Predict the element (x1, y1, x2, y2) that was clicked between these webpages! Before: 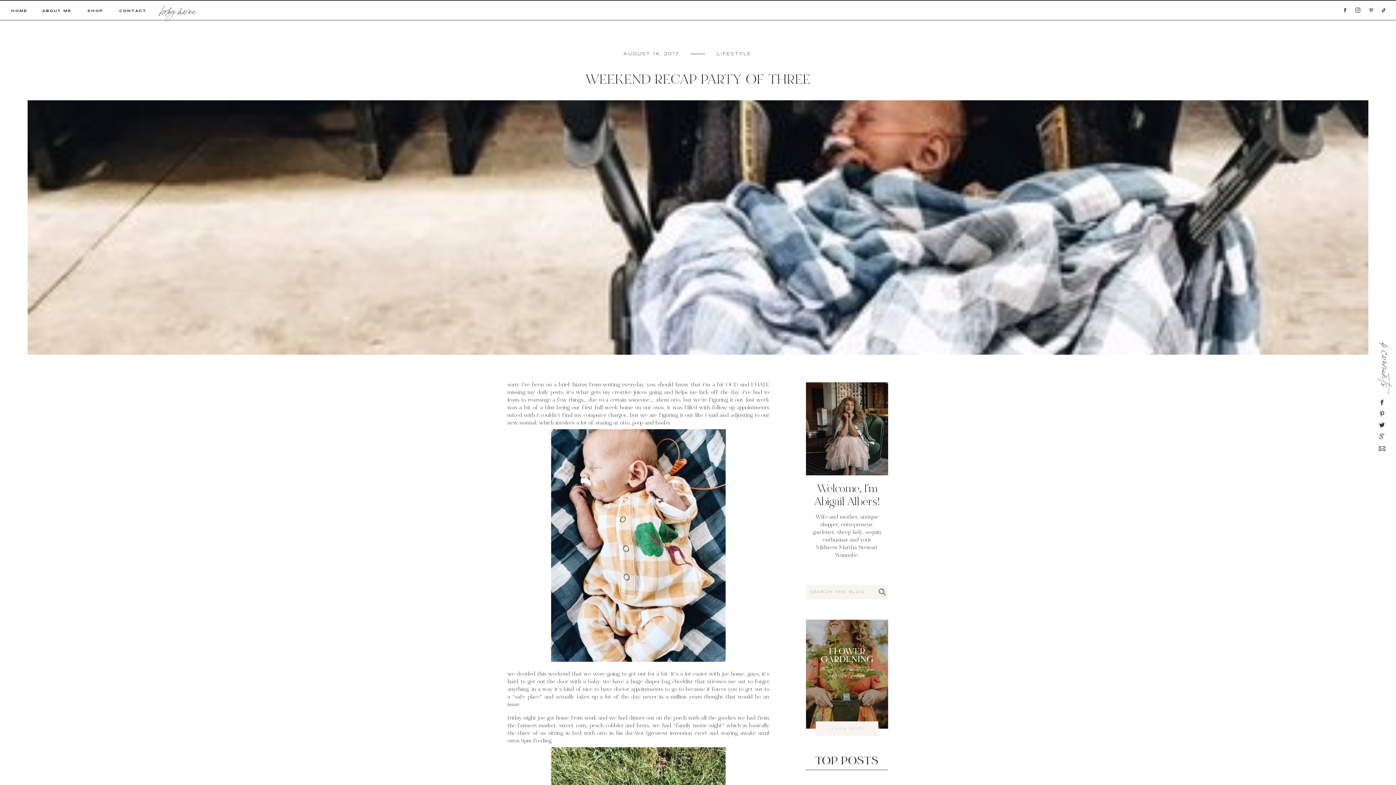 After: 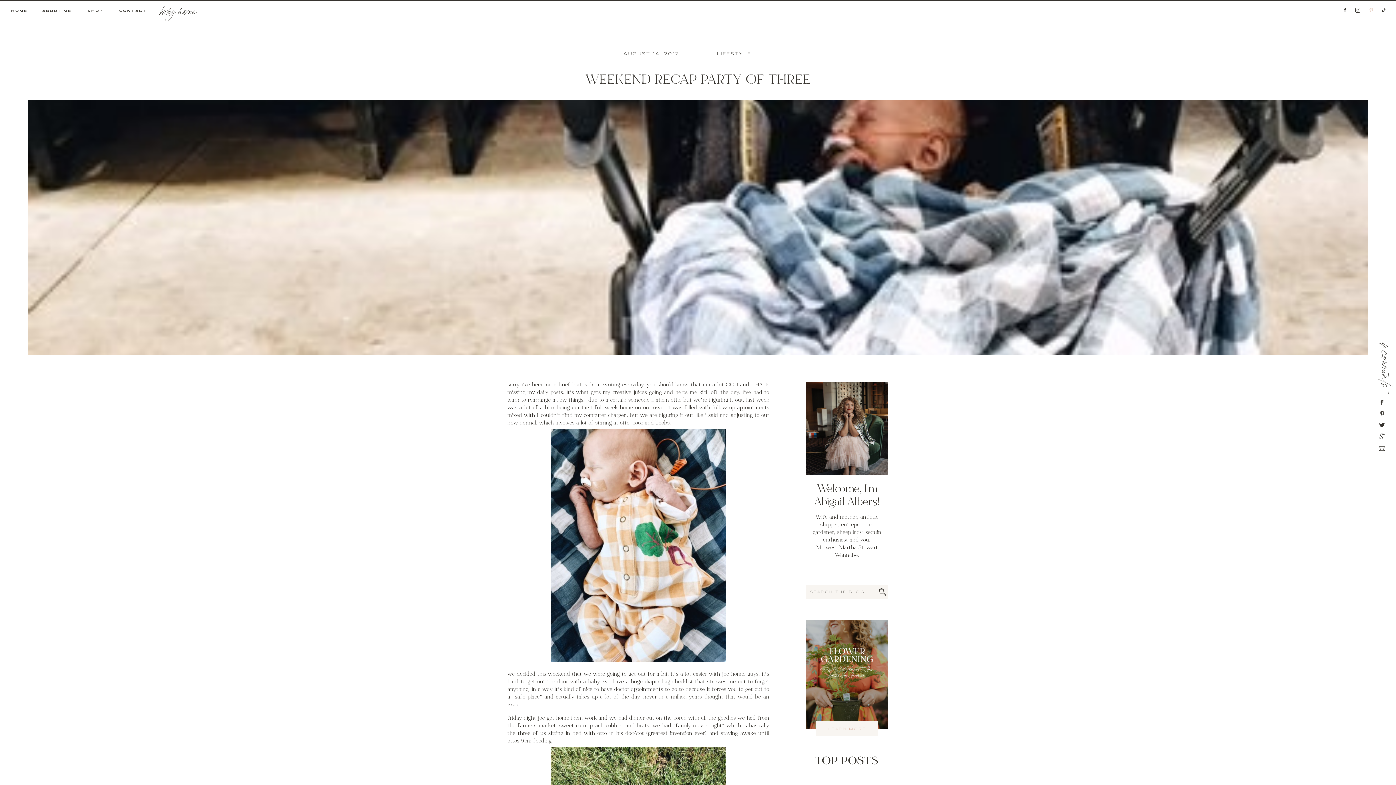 Action: bbox: (1369, 7, 1373, 12)